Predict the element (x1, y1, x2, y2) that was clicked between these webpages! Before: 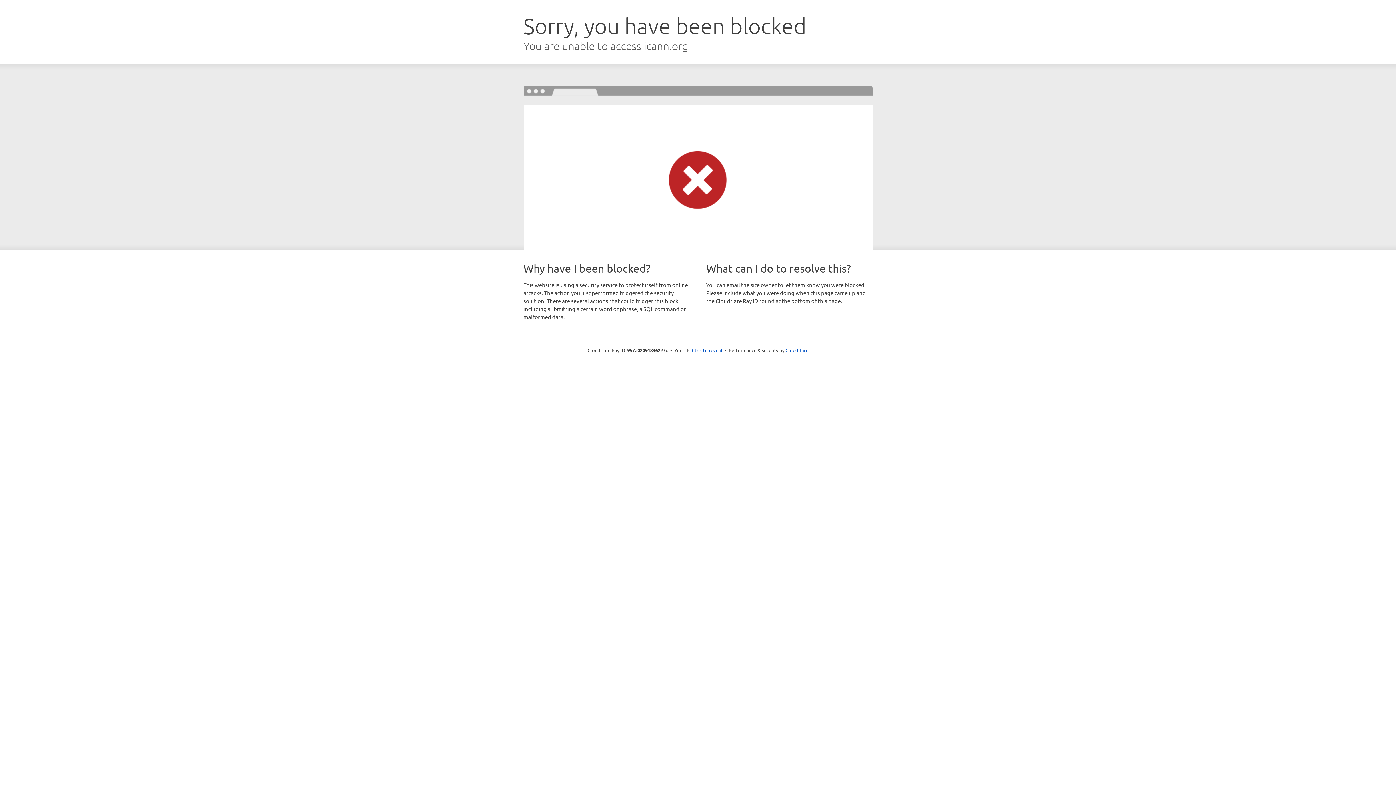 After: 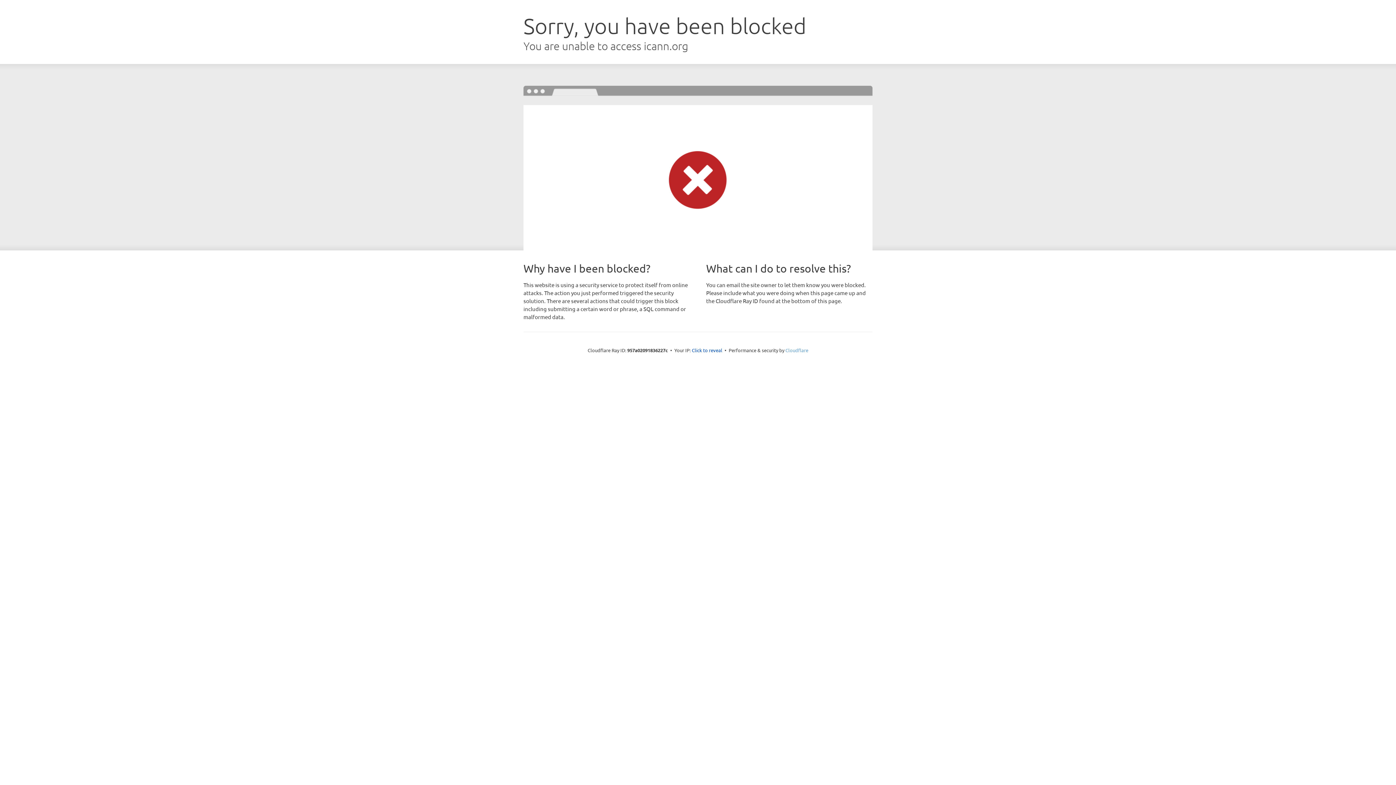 Action: label: Cloudflare bbox: (785, 347, 808, 353)